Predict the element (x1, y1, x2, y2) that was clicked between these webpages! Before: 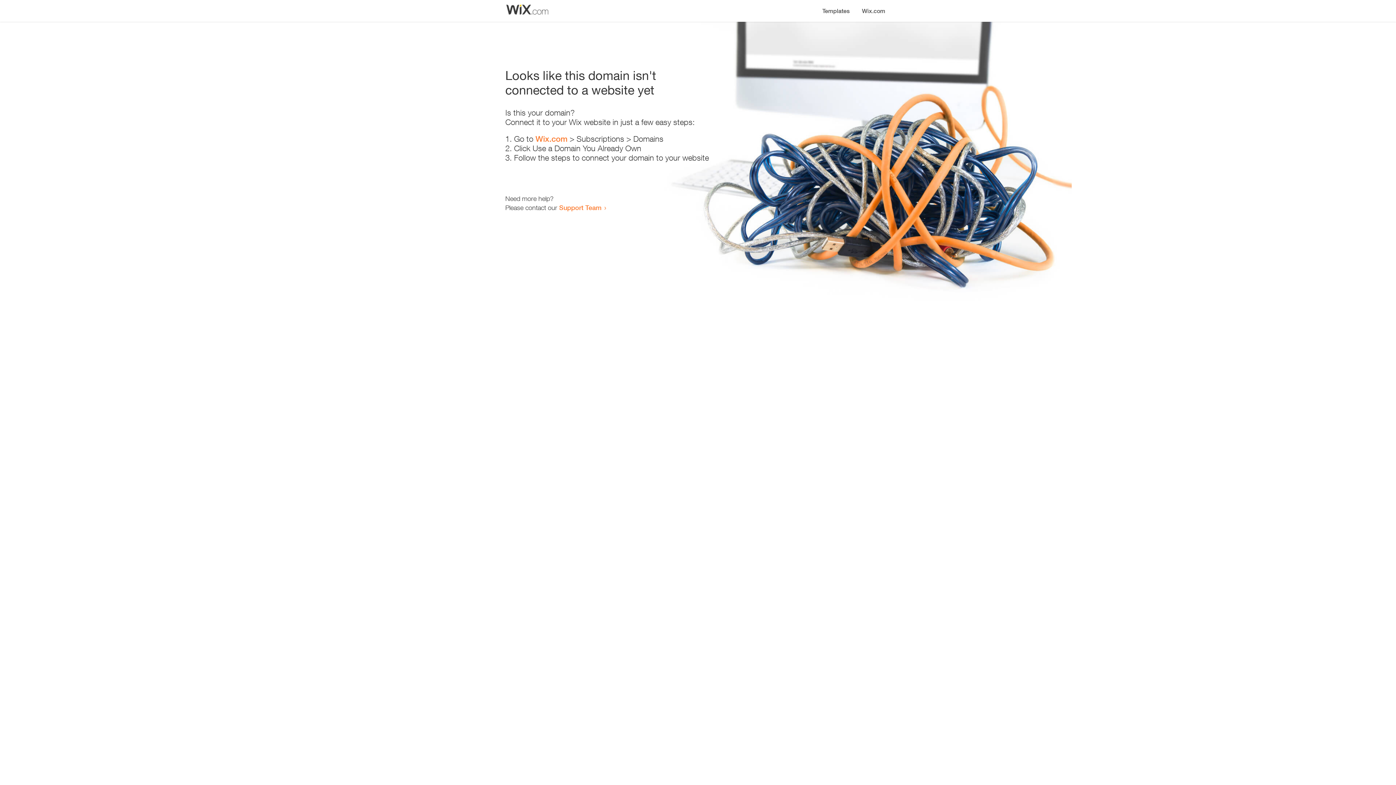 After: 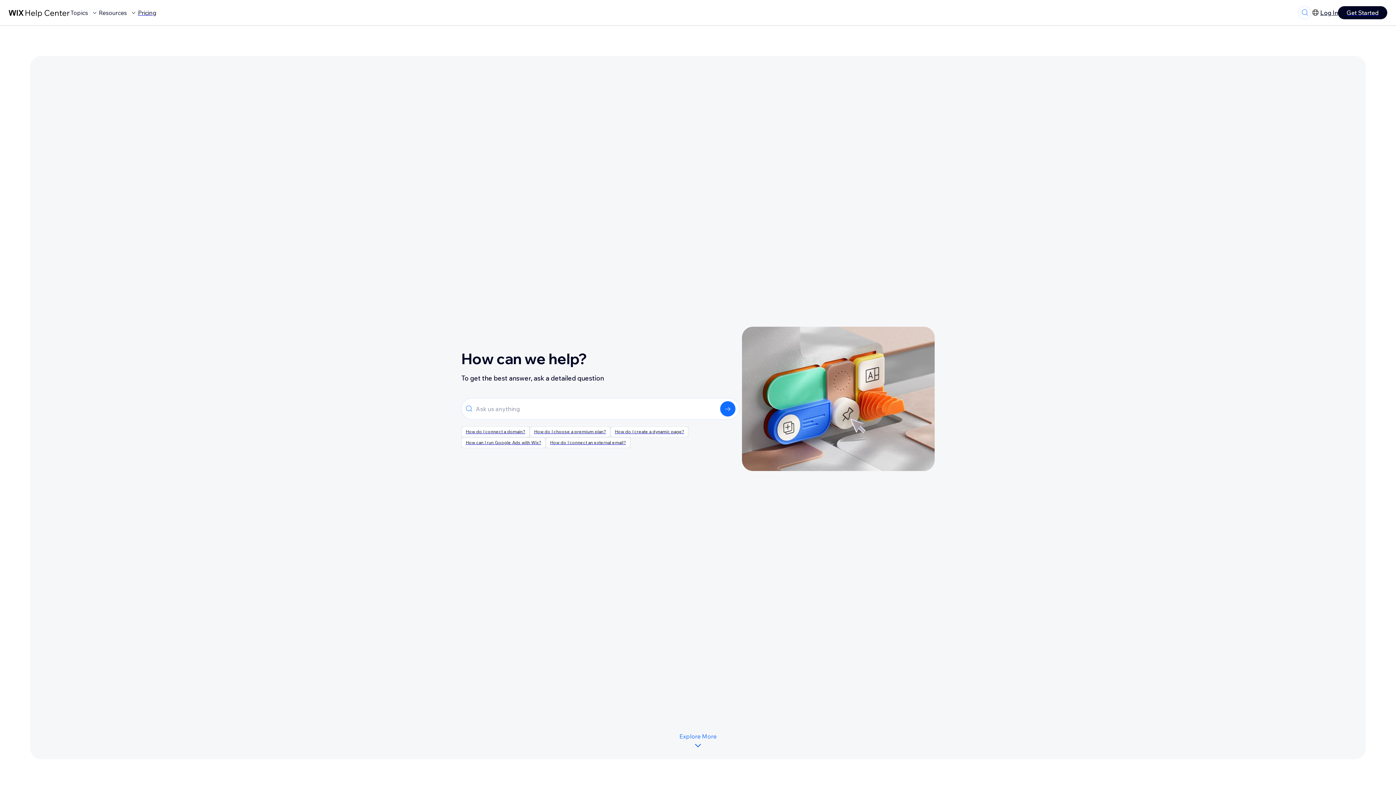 Action: label: Support Team bbox: (559, 203, 601, 211)